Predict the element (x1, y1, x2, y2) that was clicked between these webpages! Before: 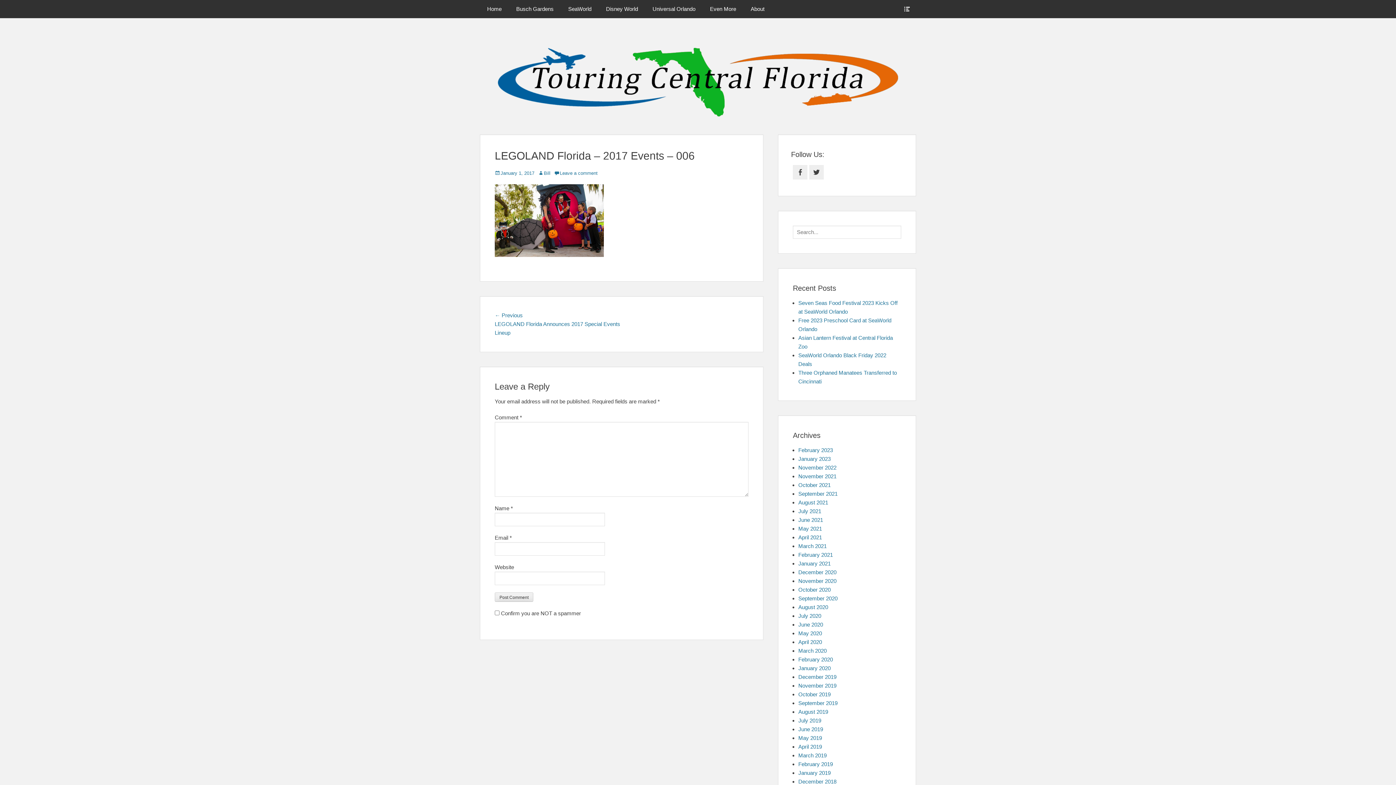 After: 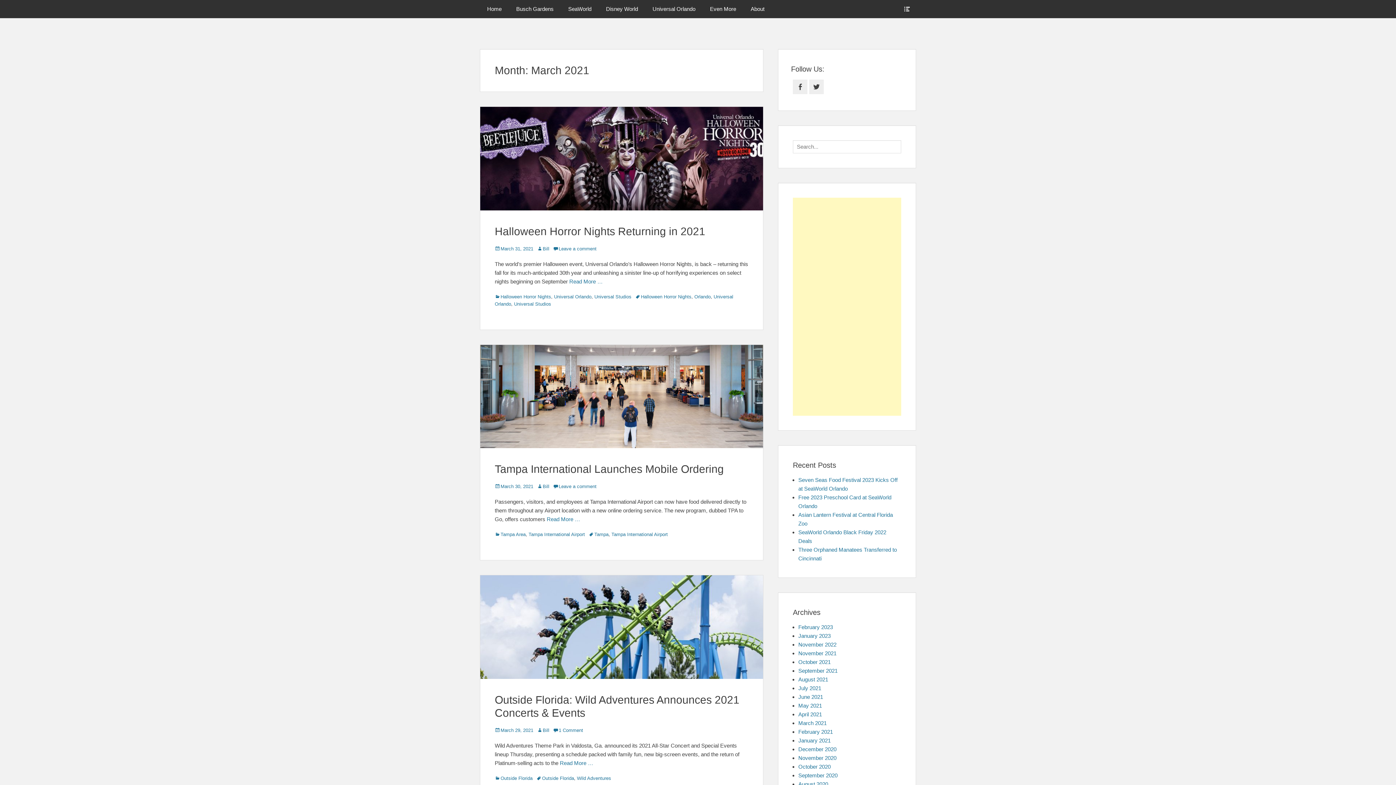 Action: bbox: (798, 543, 826, 549) label: March 2021